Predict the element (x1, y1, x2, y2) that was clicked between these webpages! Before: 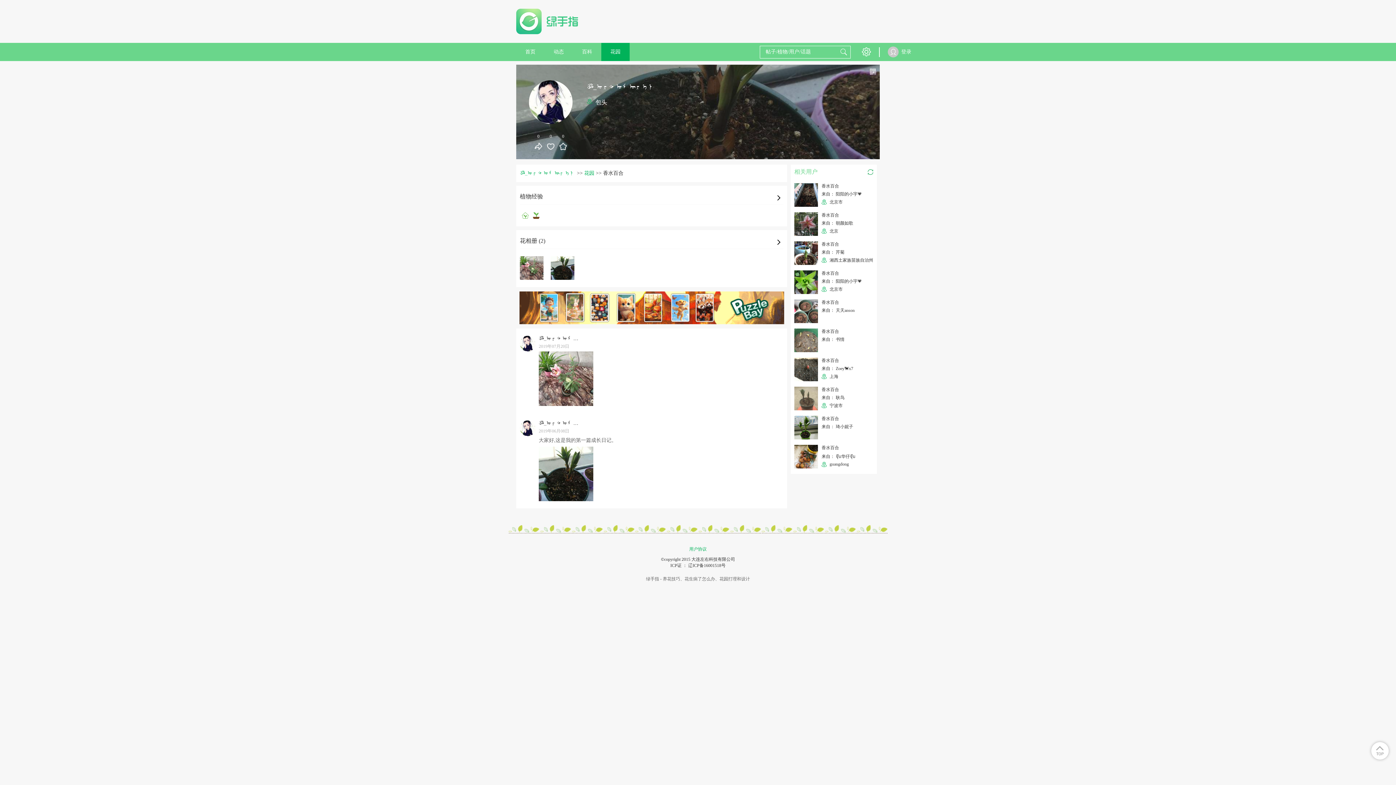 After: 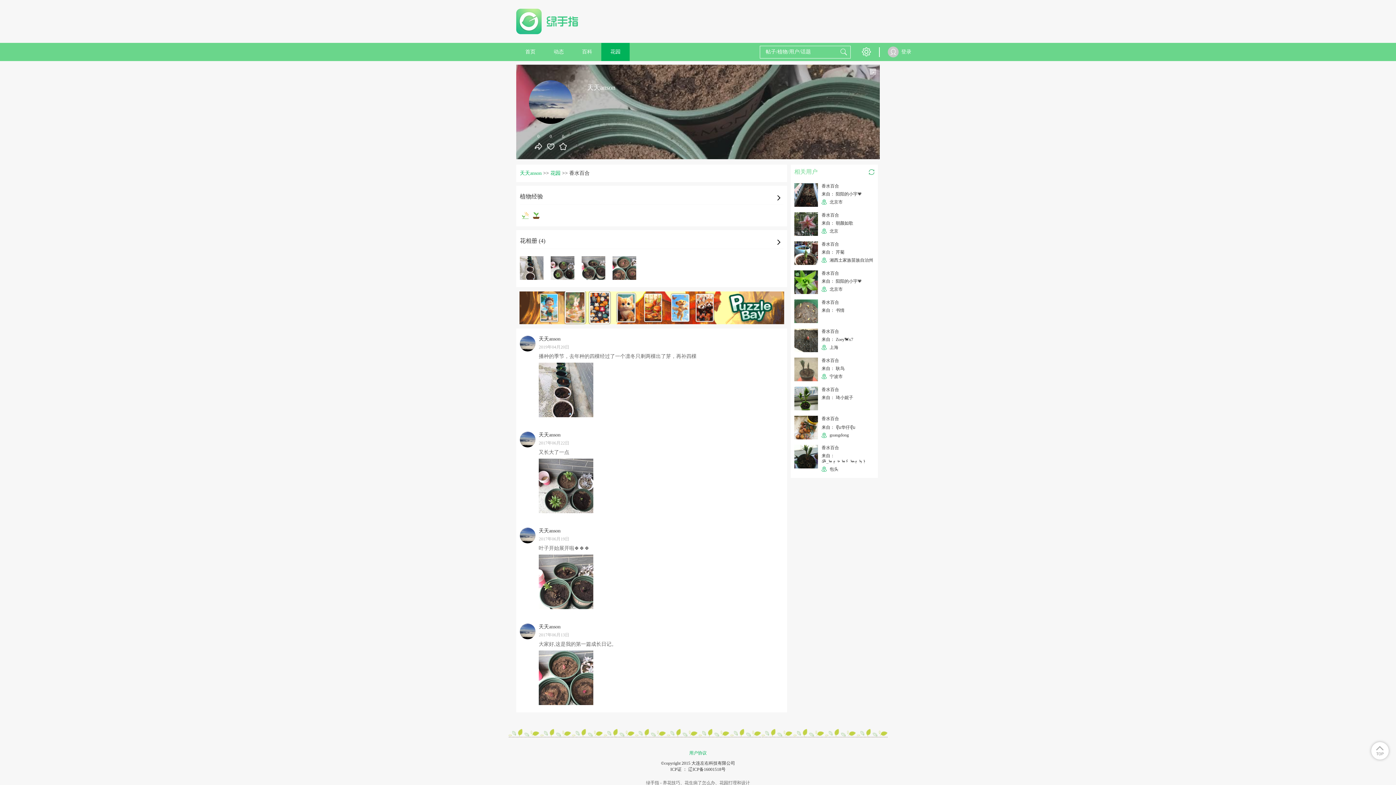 Action: bbox: (794, 299, 818, 323)